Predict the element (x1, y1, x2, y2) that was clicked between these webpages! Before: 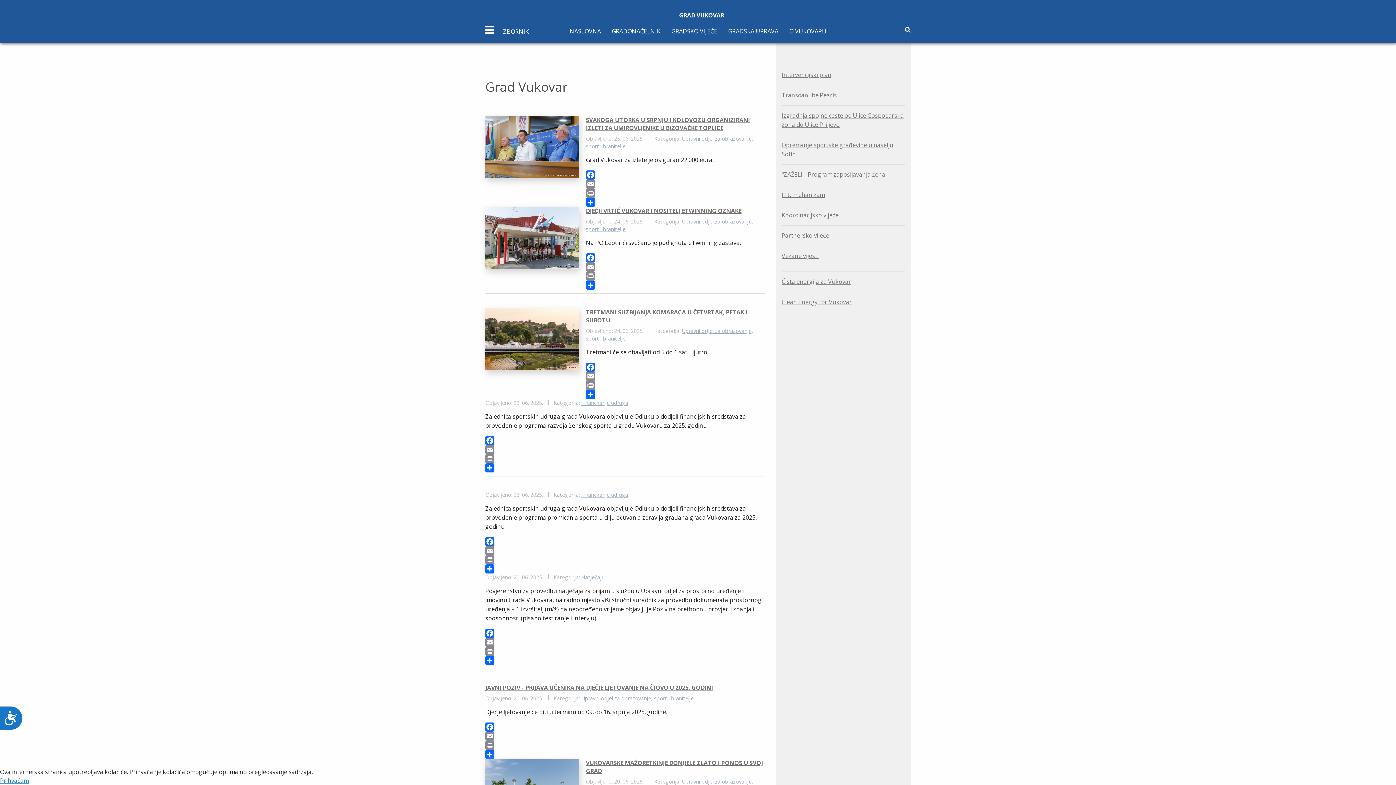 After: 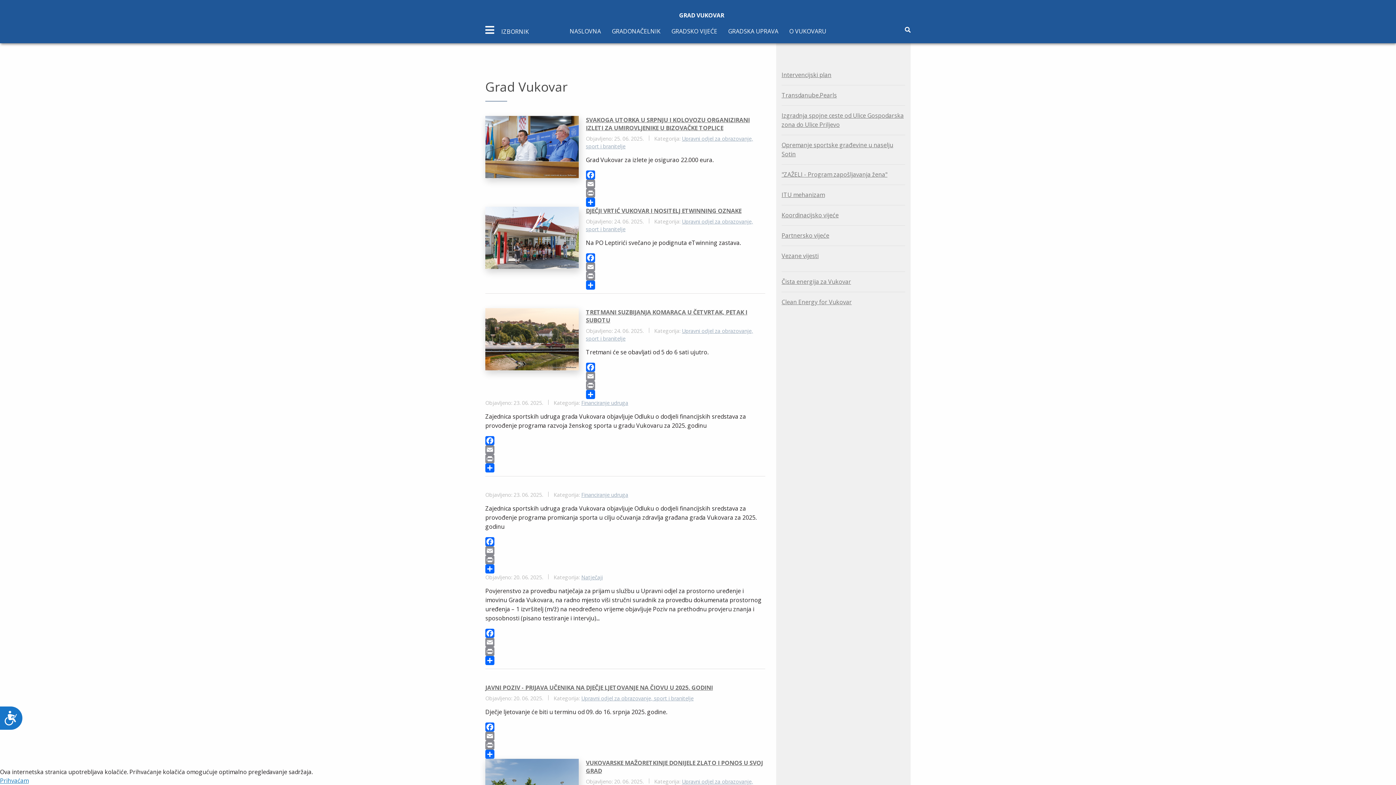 Action: bbox: (485, 647, 765, 656) label: Print